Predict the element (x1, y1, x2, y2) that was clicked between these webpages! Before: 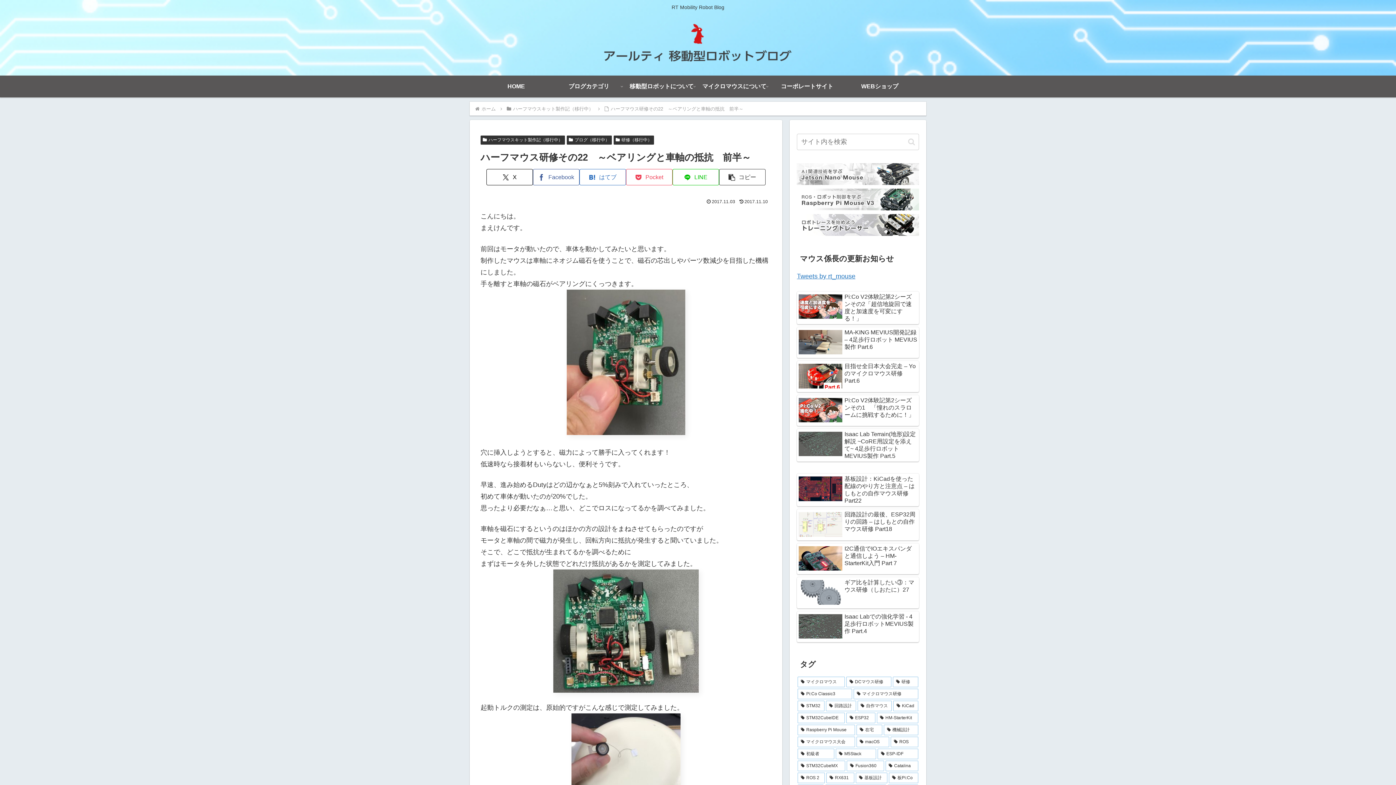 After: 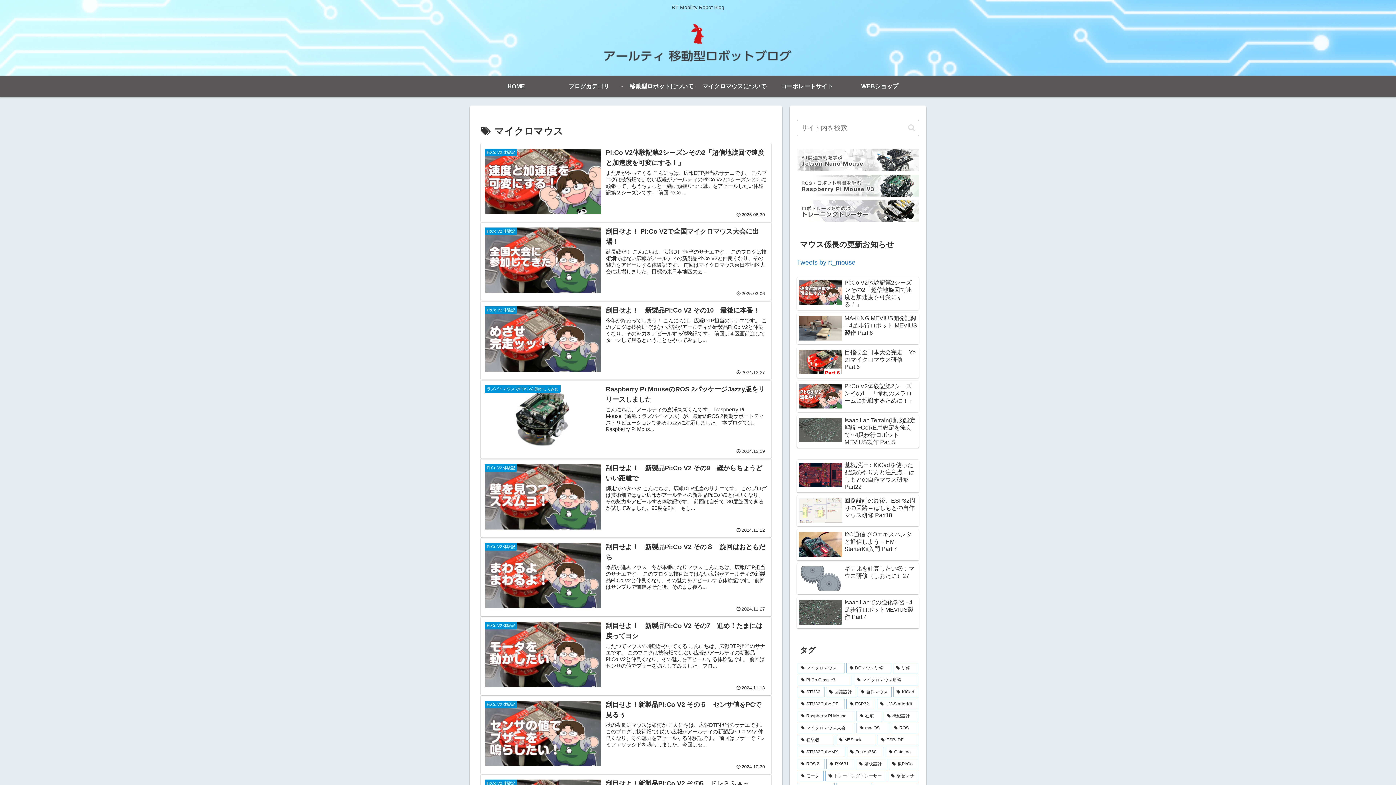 Action: label: マイクロマウス (210個の項目) bbox: (797, 677, 845, 687)